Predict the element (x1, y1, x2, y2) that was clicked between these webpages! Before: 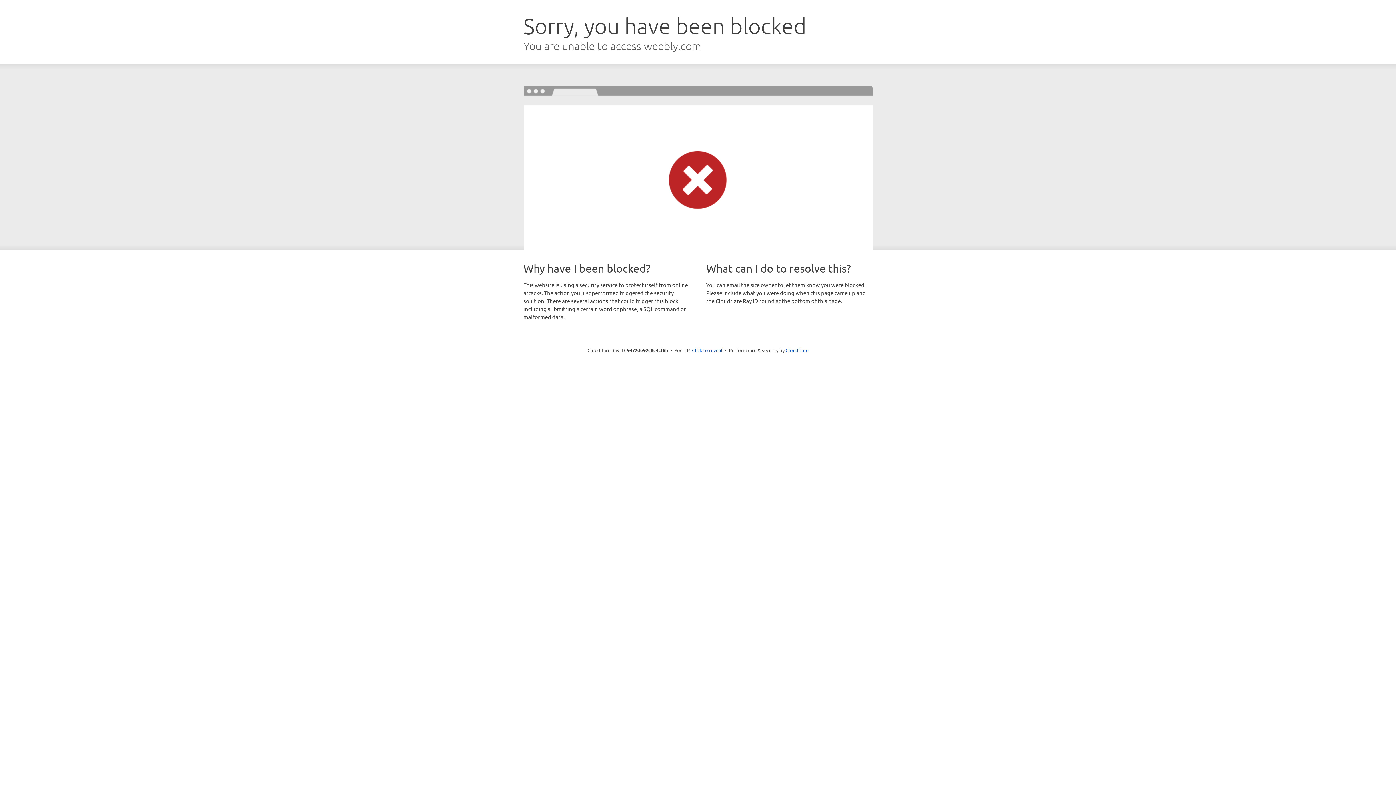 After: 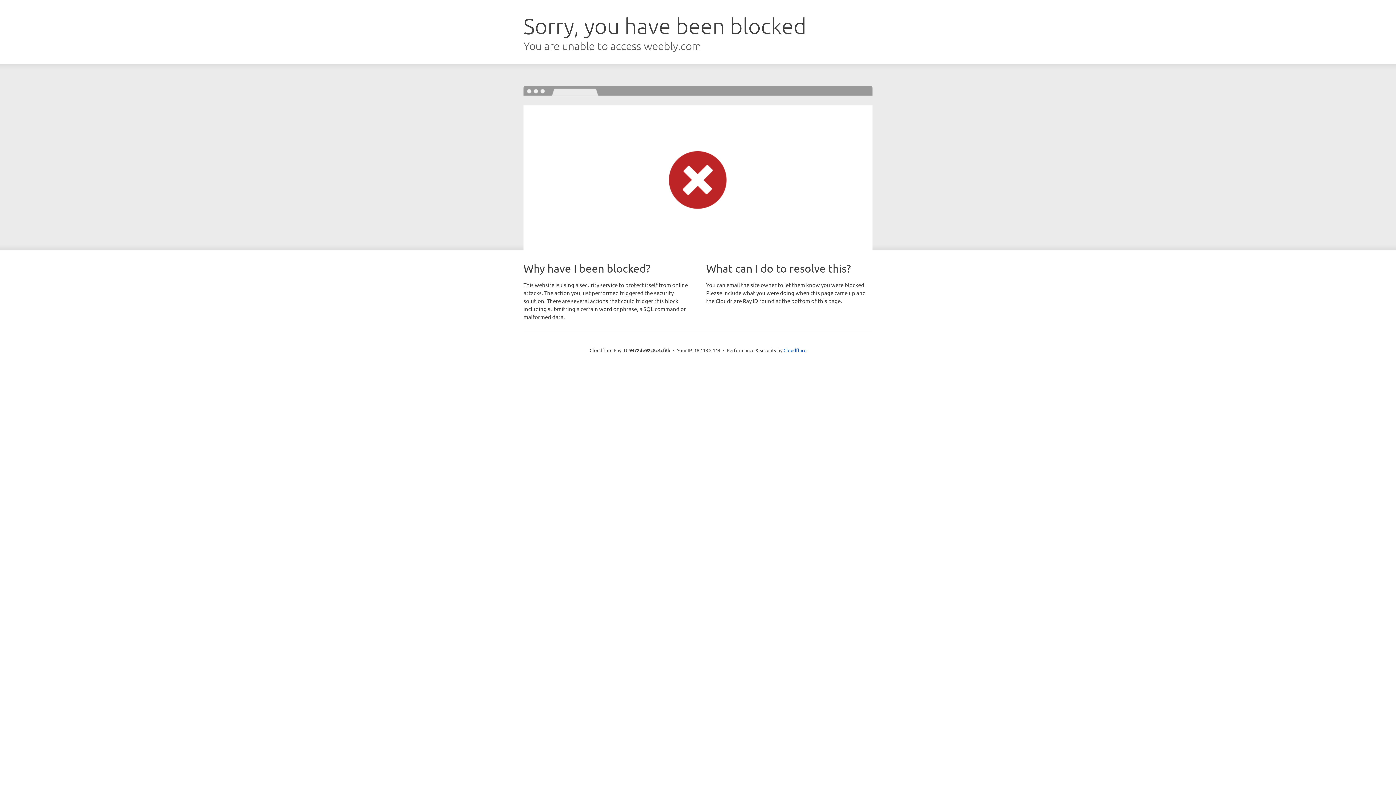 Action: label: Click to reveal bbox: (692, 346, 722, 353)